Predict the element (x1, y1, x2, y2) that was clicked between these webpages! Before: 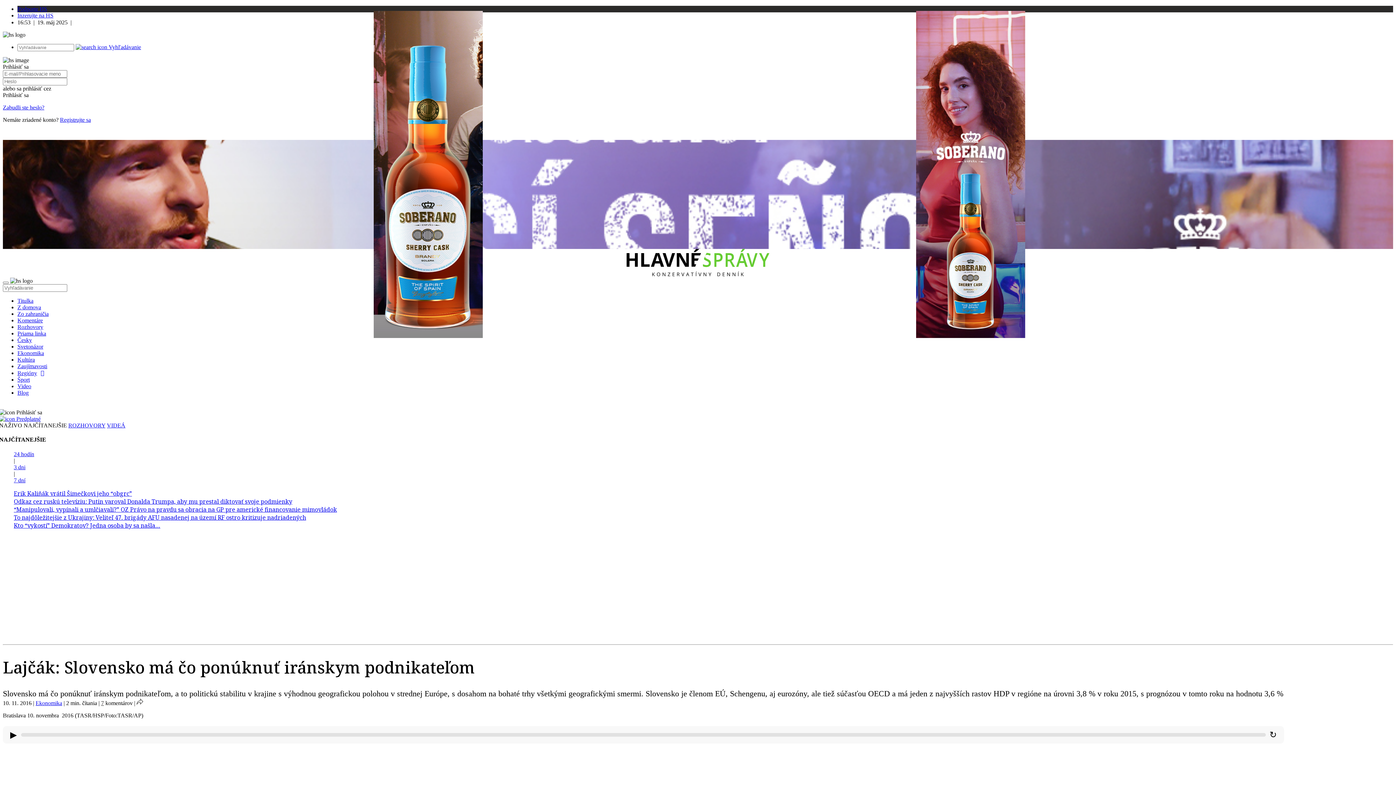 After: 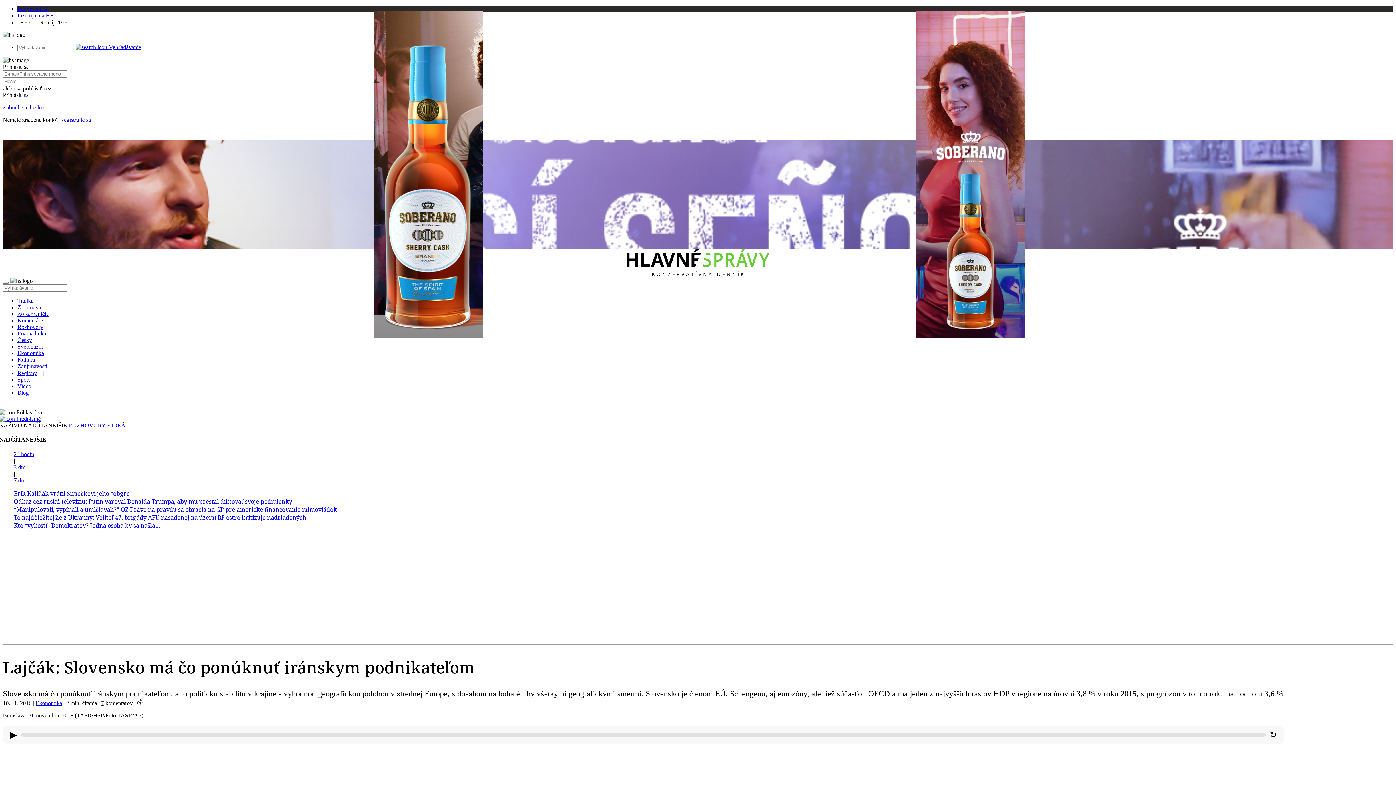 Action: bbox: (136, 700, 143, 706)